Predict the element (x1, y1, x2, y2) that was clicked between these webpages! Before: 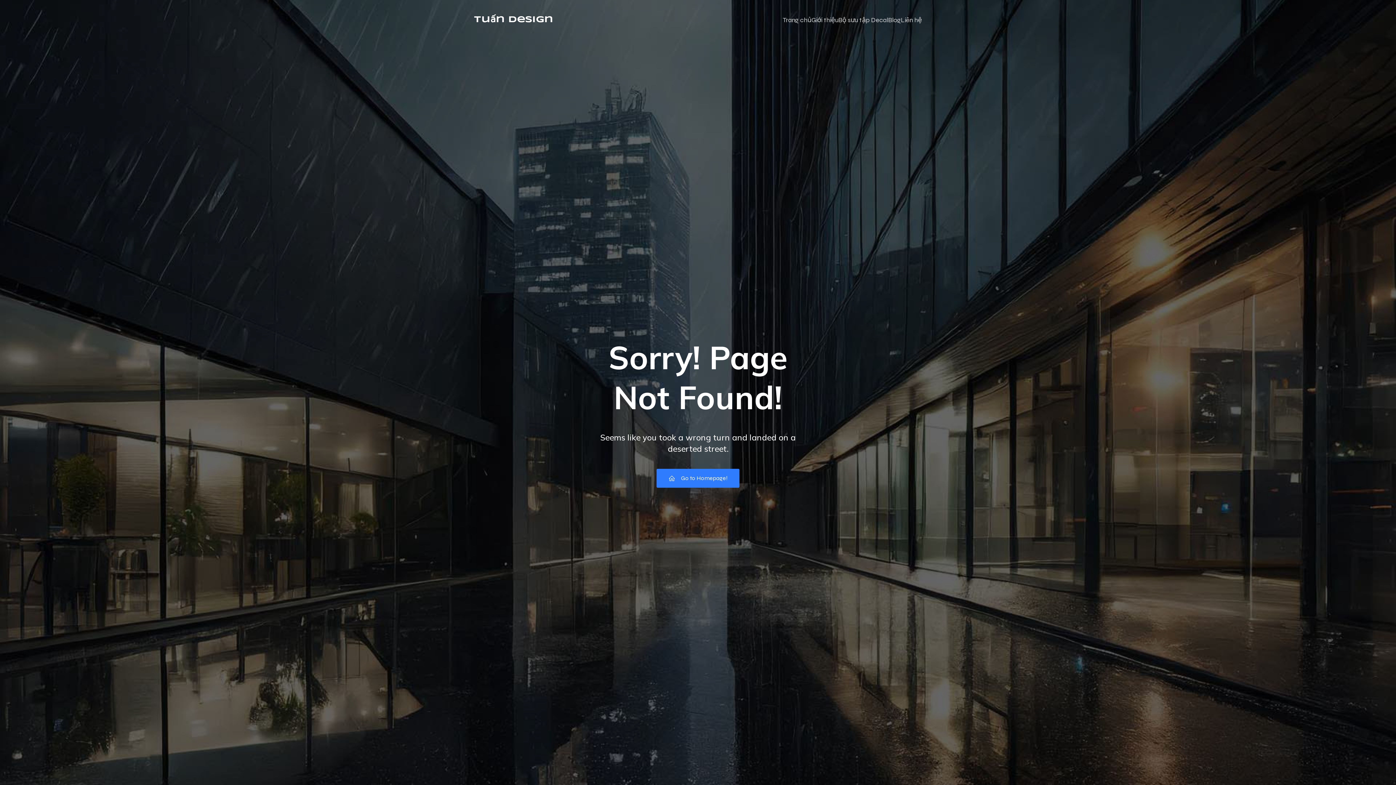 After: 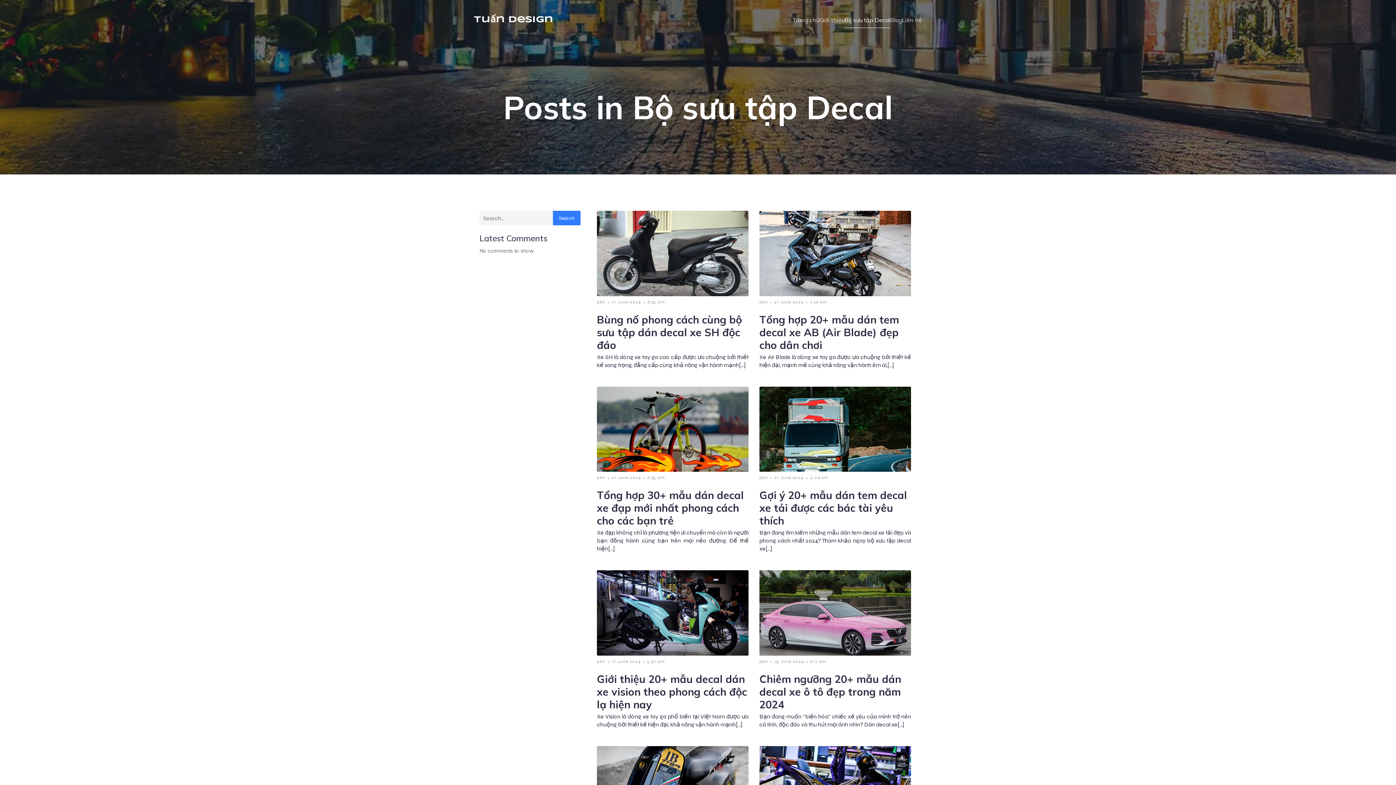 Action: label: Bộ sưu tập Decal bbox: (838, 11, 888, 28)